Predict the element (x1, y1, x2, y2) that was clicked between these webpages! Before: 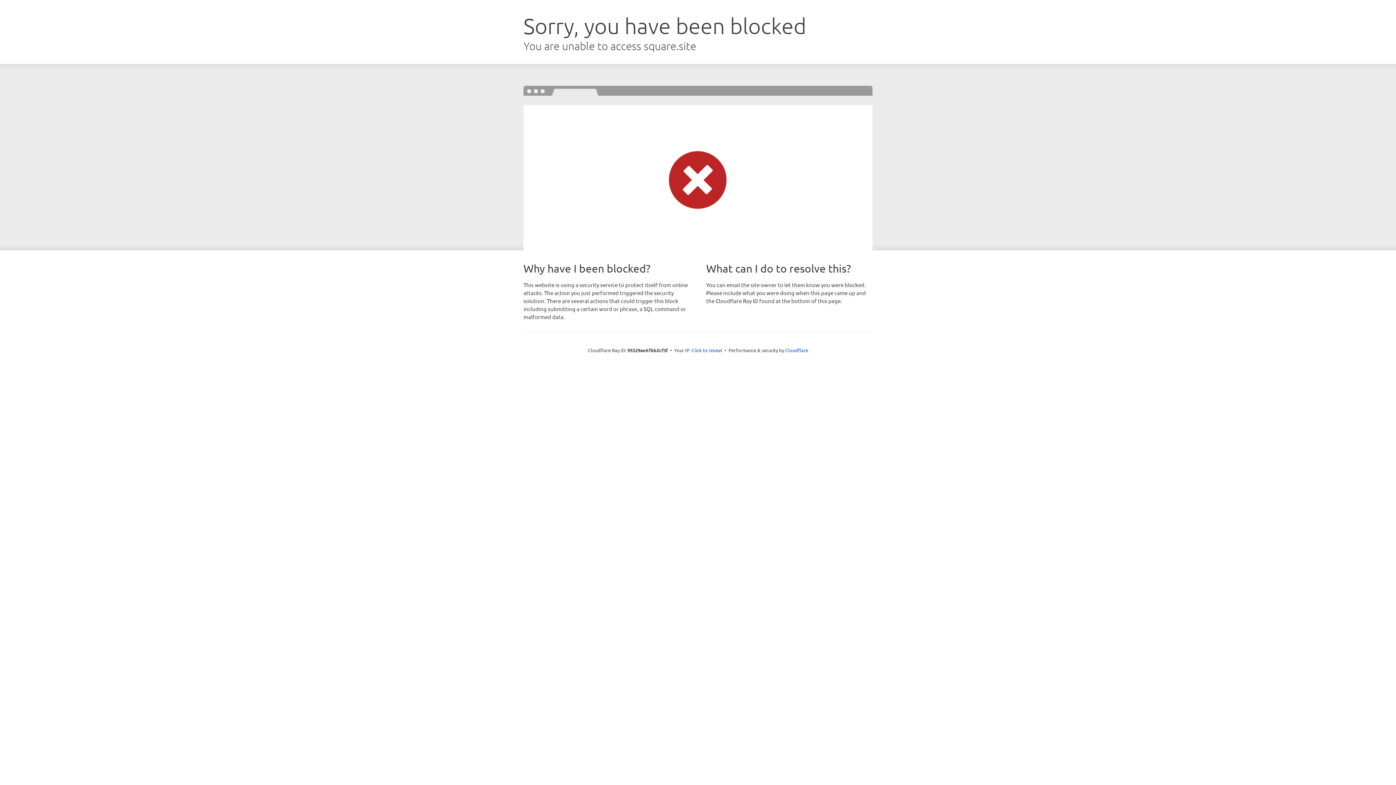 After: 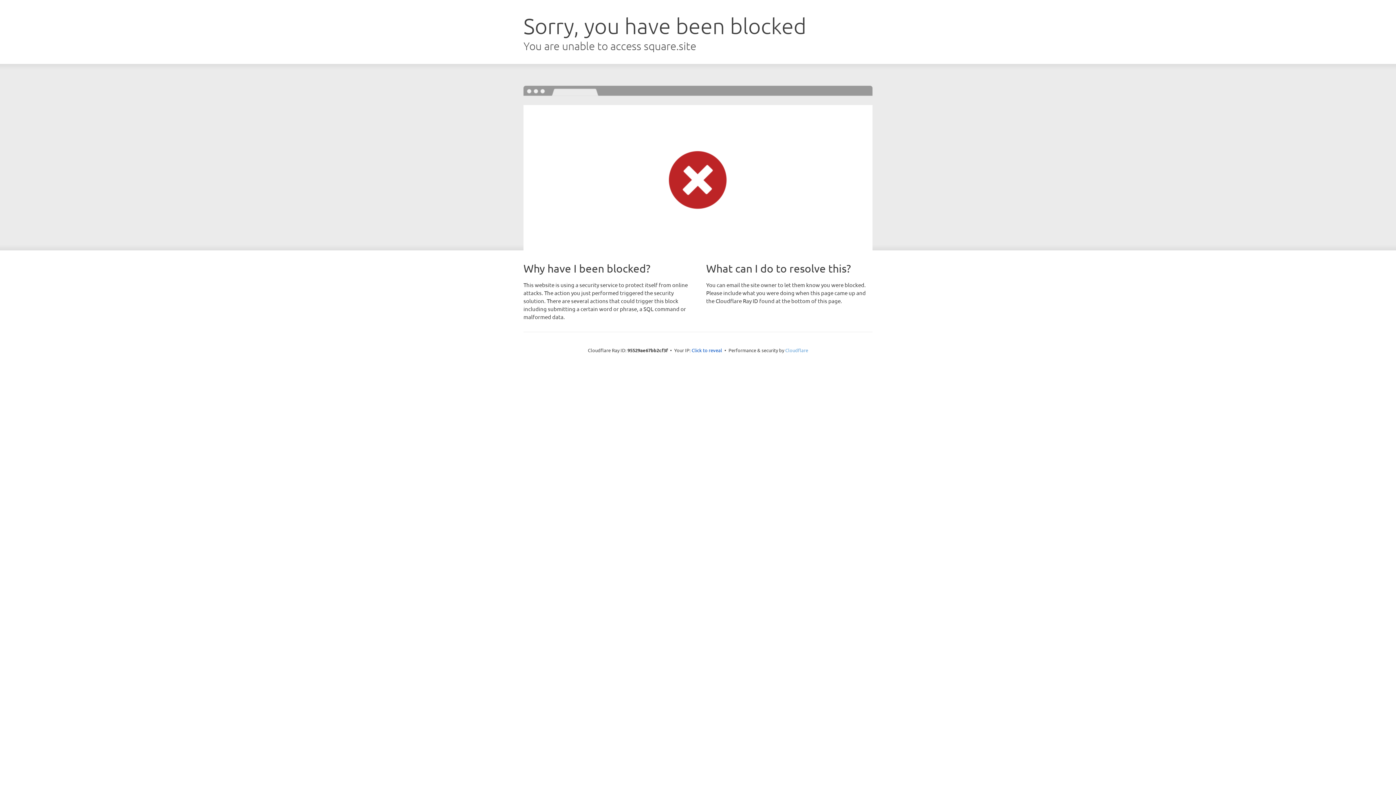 Action: bbox: (785, 347, 808, 353) label: Cloudflare